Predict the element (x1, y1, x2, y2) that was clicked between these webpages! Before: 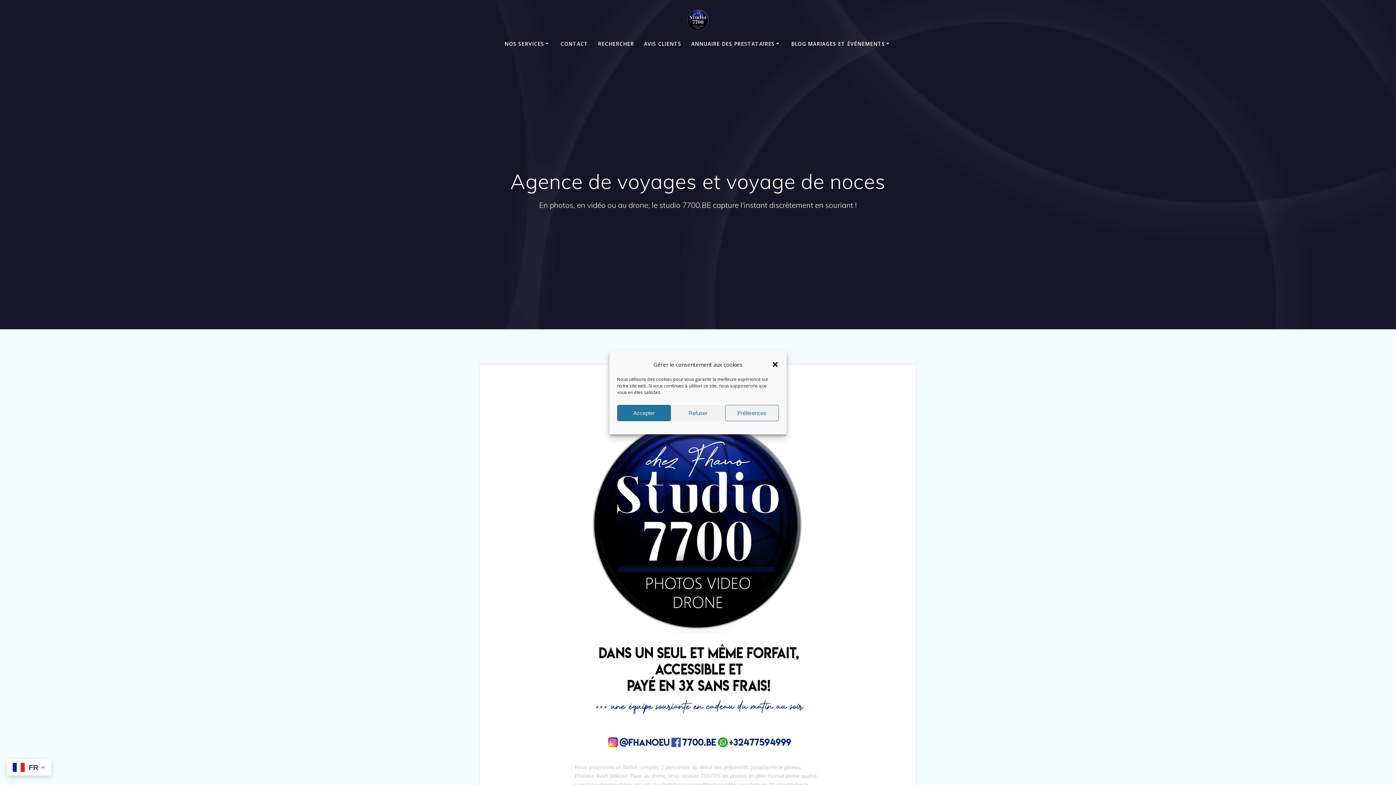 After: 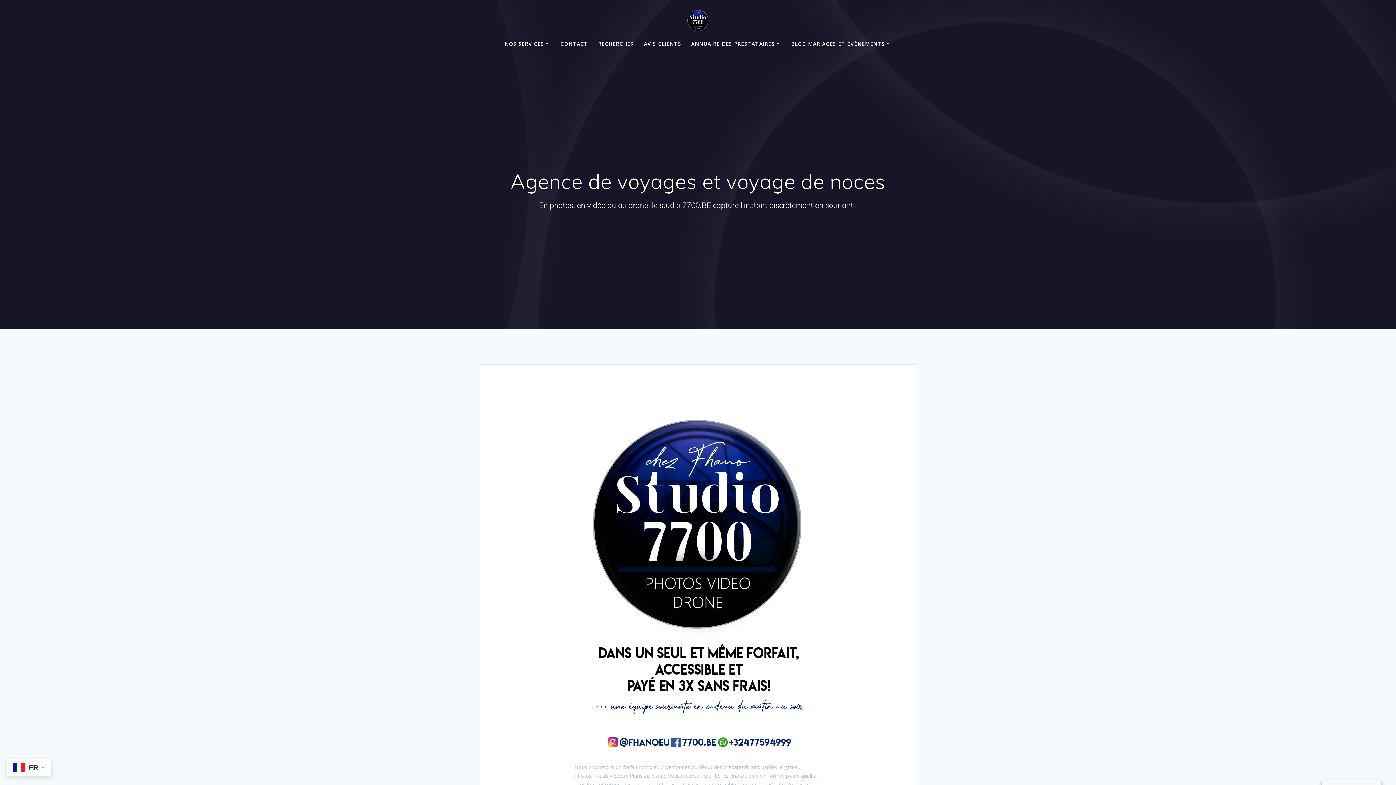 Action: bbox: (617, 405, 671, 421) label: Accepter